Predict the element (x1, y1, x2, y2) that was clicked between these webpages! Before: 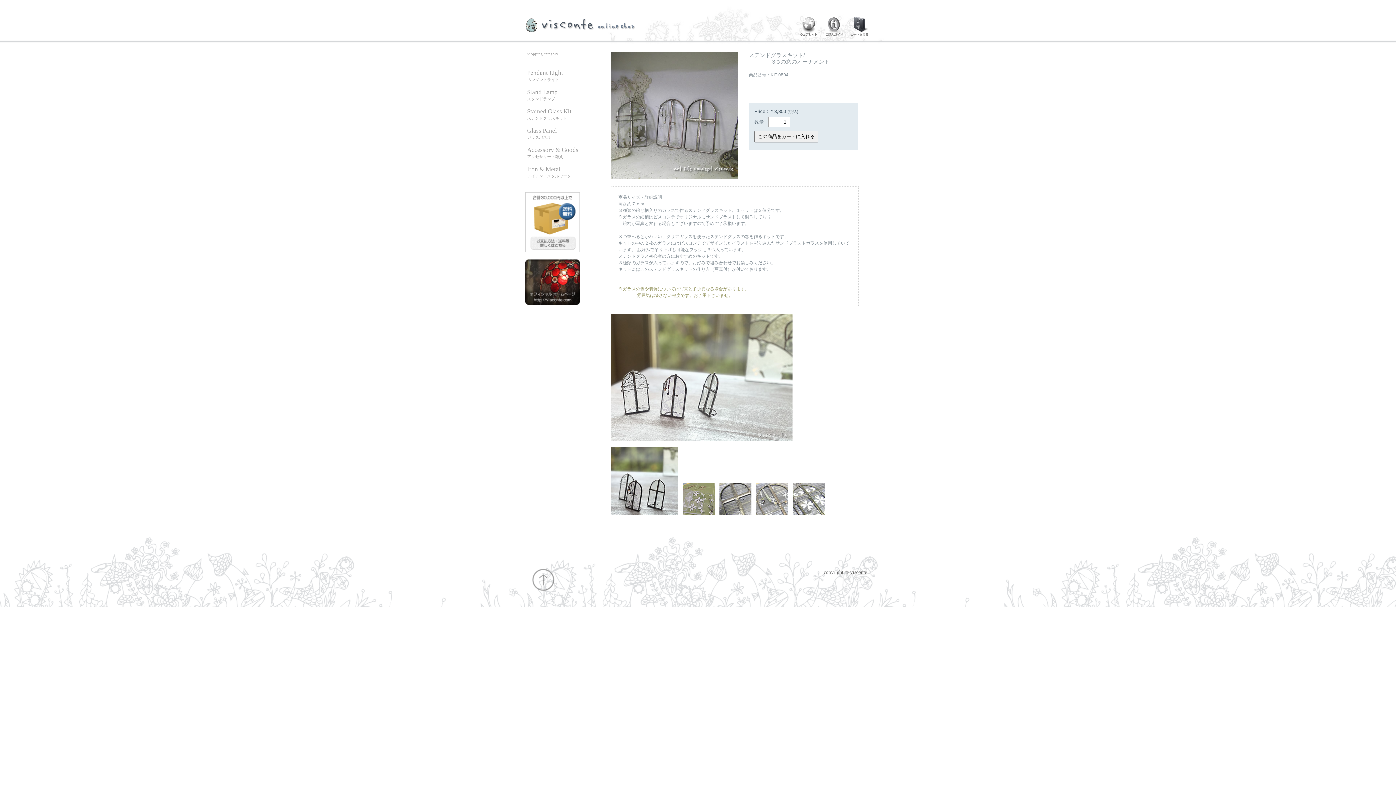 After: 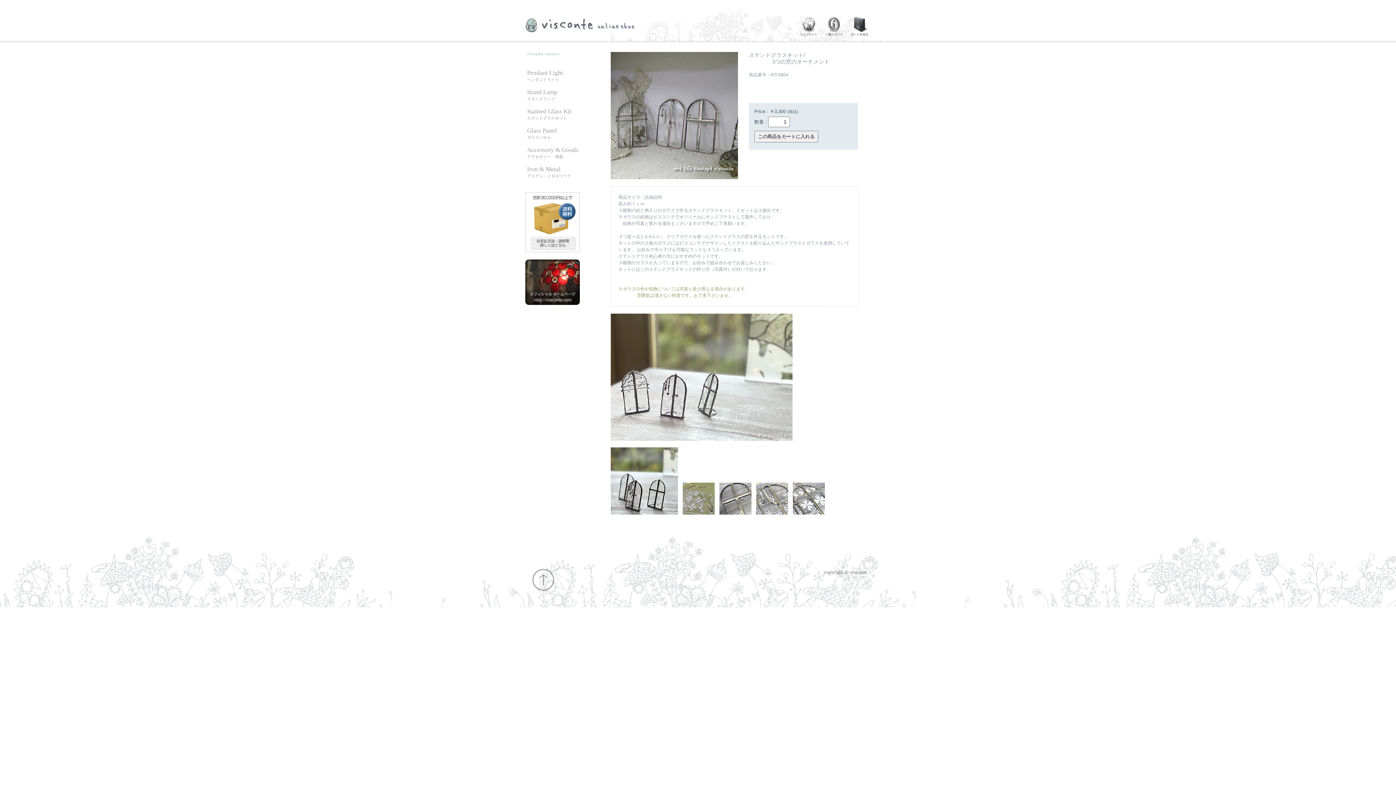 Action: label: shopping category bbox: (527, 51, 558, 56)